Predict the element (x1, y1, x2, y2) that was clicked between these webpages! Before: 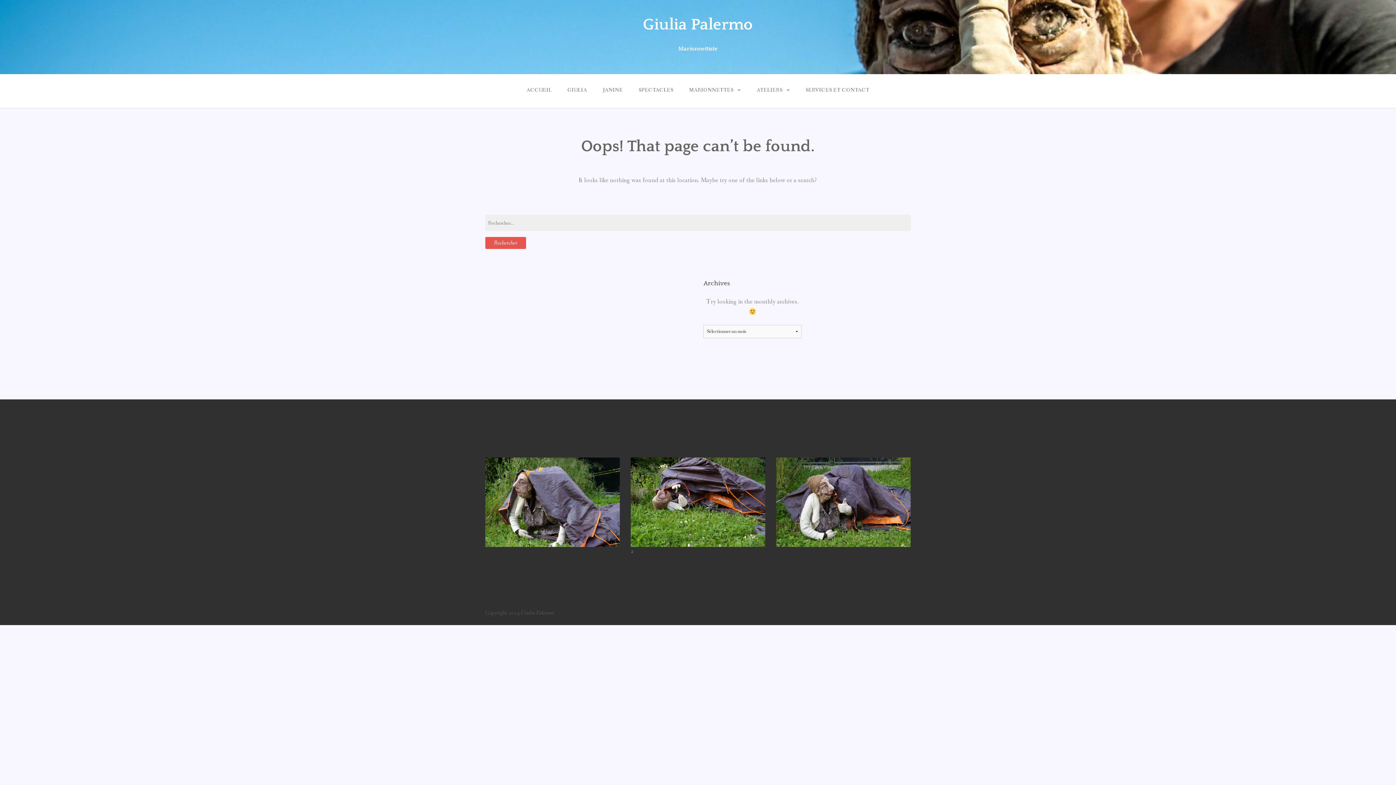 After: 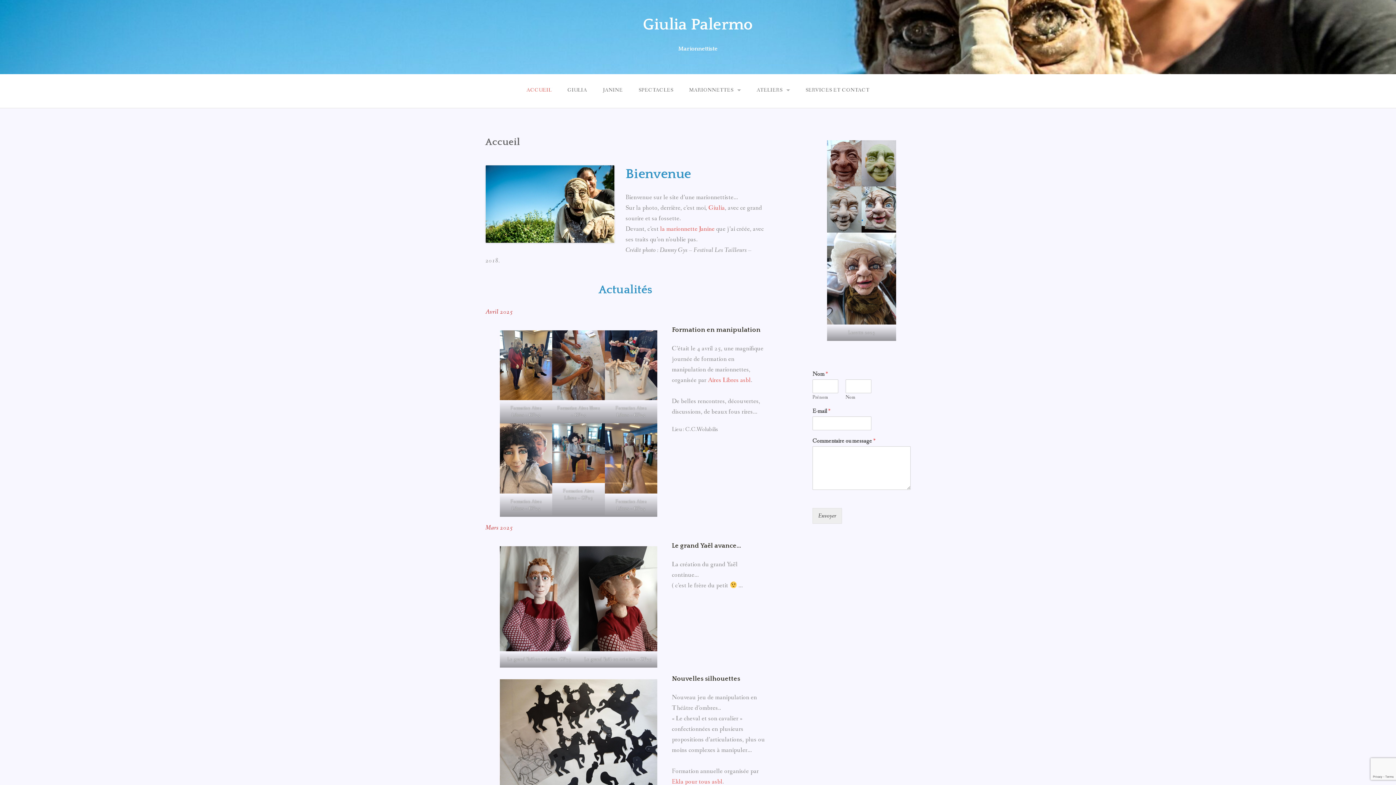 Action: bbox: (518, 78, 559, 102) label: ACCUEIL